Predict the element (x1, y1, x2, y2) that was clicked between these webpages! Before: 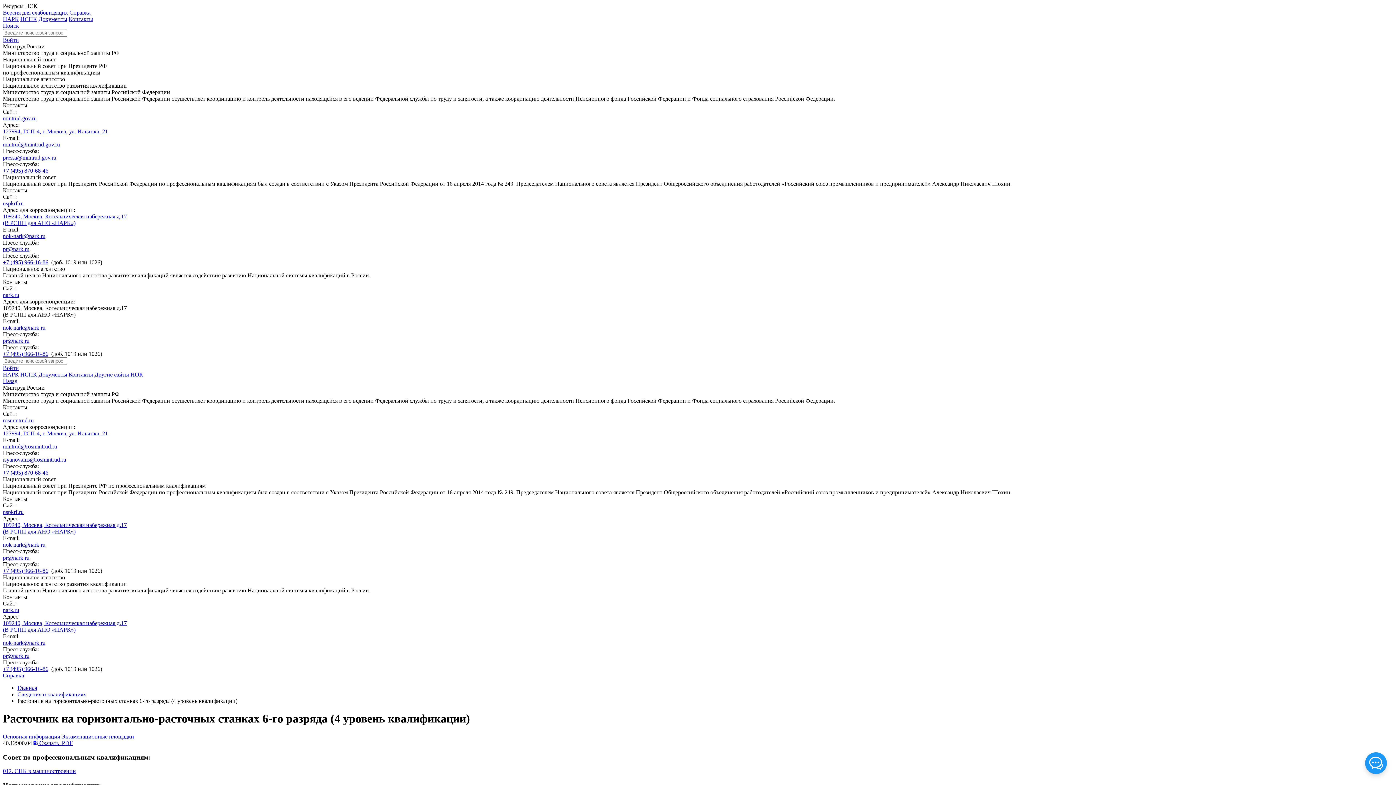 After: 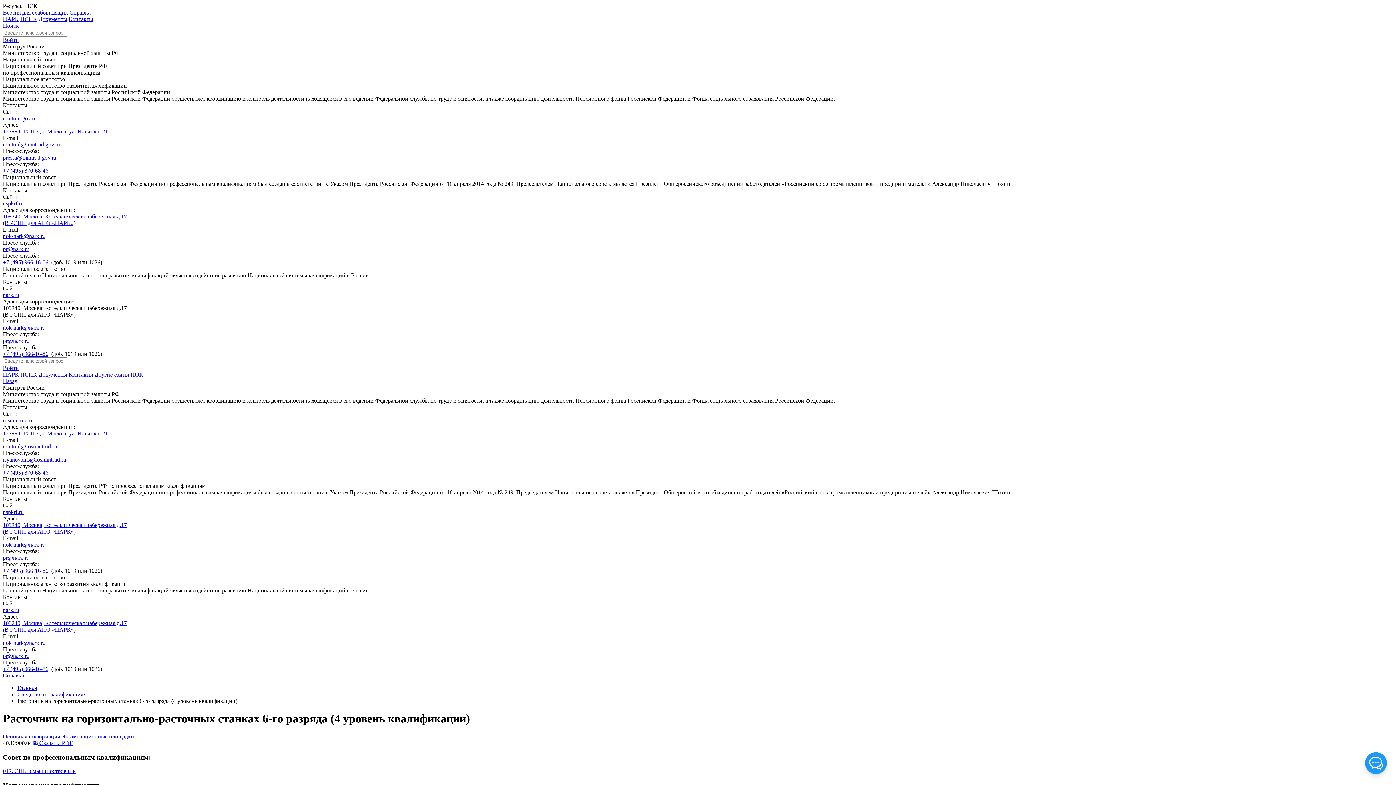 Action: bbox: (2, 522, 126, 534) label: 109240, Москва, Котельническая набережная д.17
(В РСПП для АНО «НАРК»)